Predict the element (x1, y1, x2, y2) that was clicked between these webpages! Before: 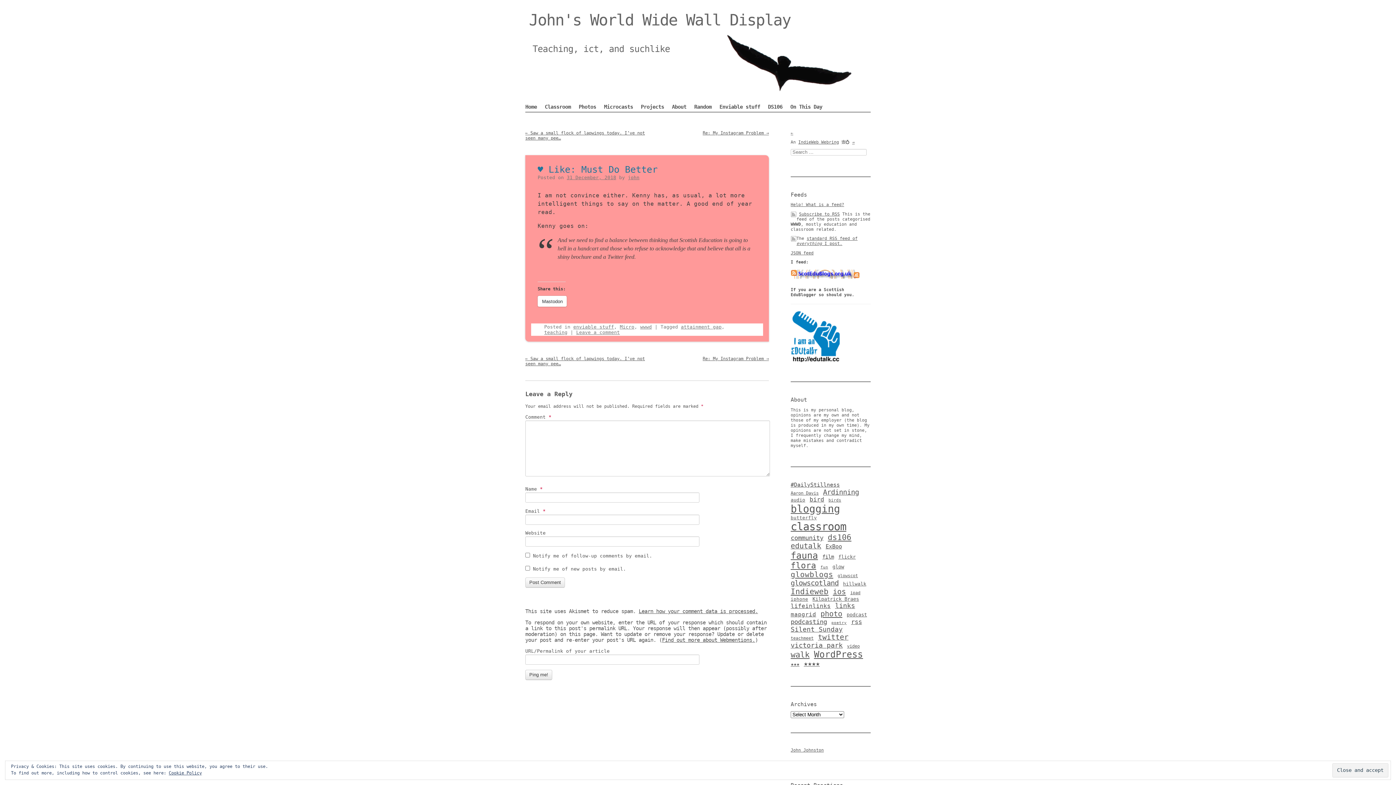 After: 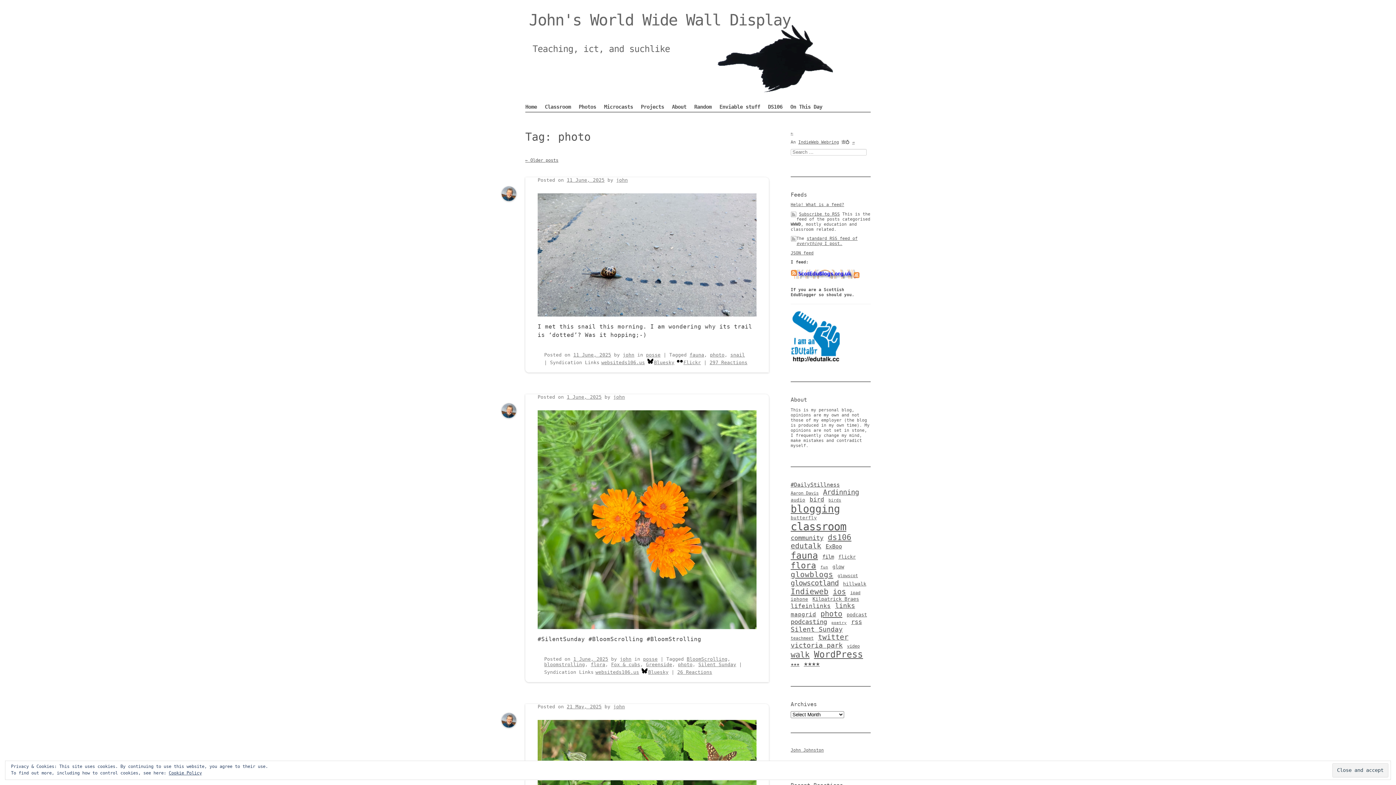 Action: label: photo (92 items) bbox: (820, 609, 842, 618)